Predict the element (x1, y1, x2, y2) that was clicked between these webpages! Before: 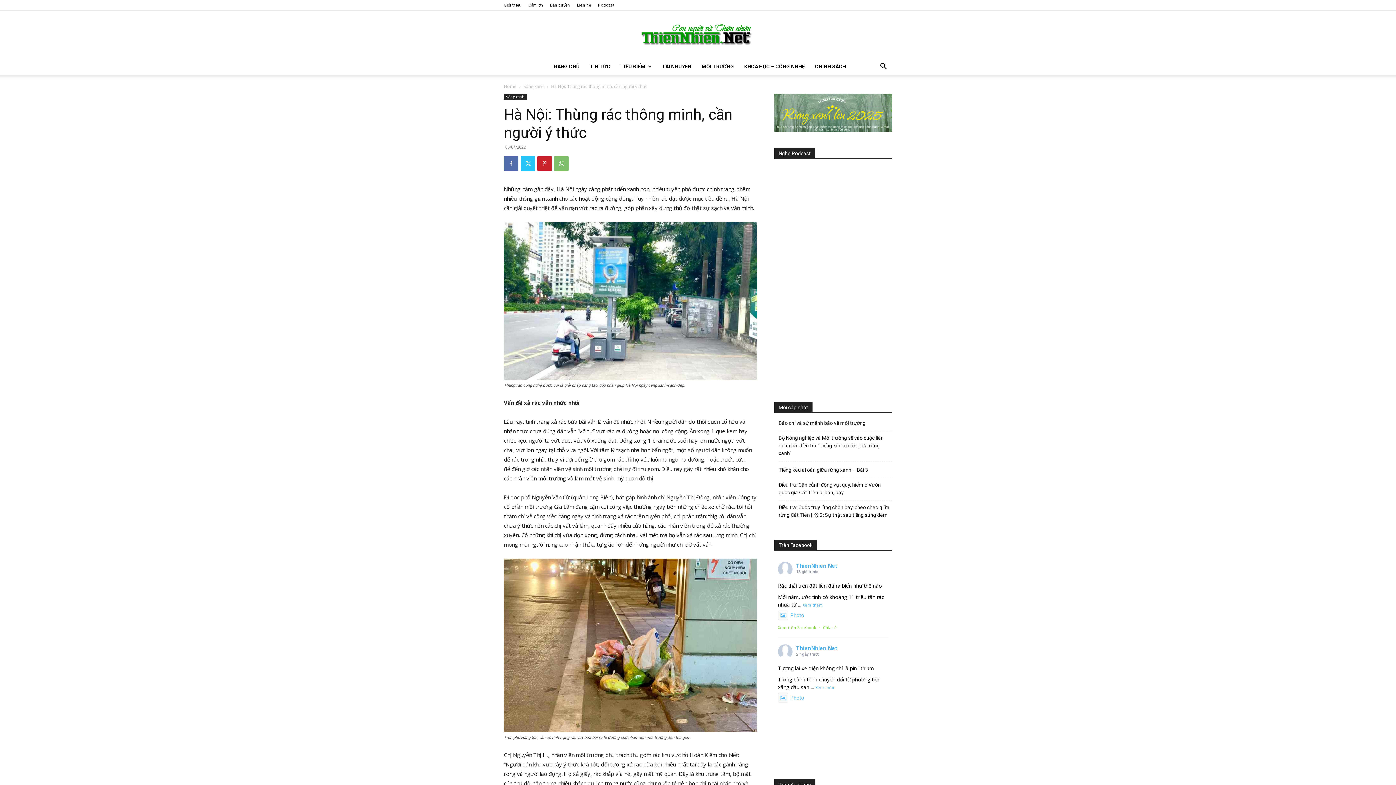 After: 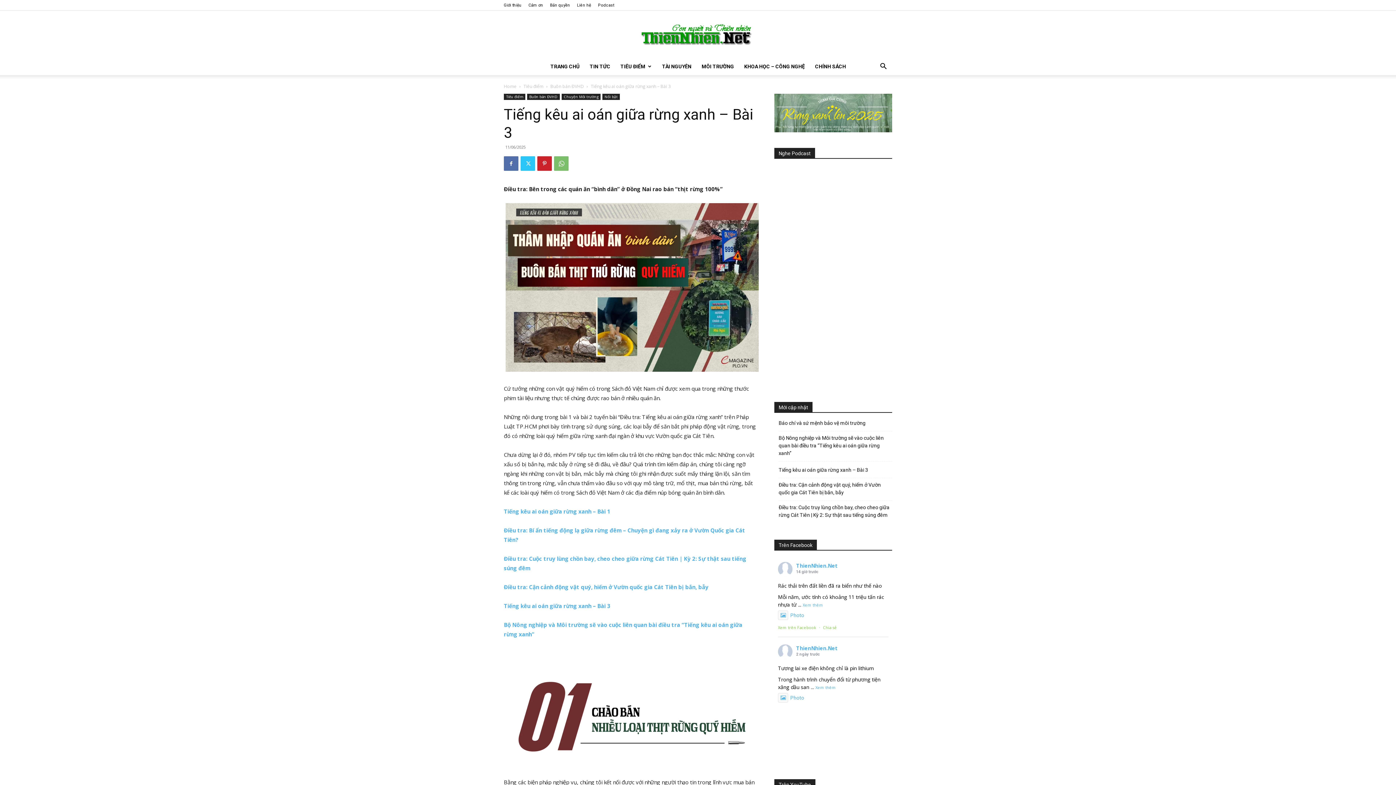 Action: label: Tiếng kêu ai oán giữa rừng xanh – Bài 3 bbox: (778, 466, 868, 474)